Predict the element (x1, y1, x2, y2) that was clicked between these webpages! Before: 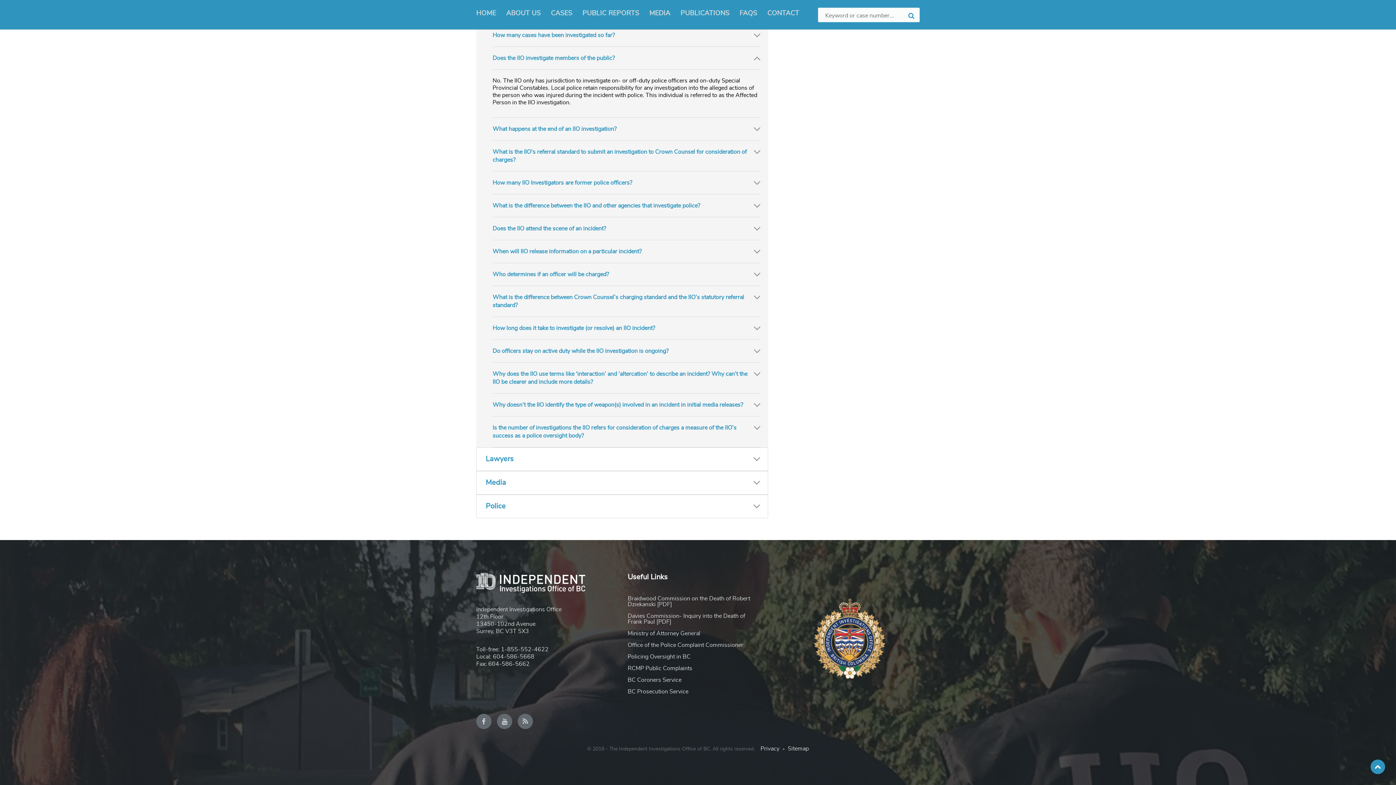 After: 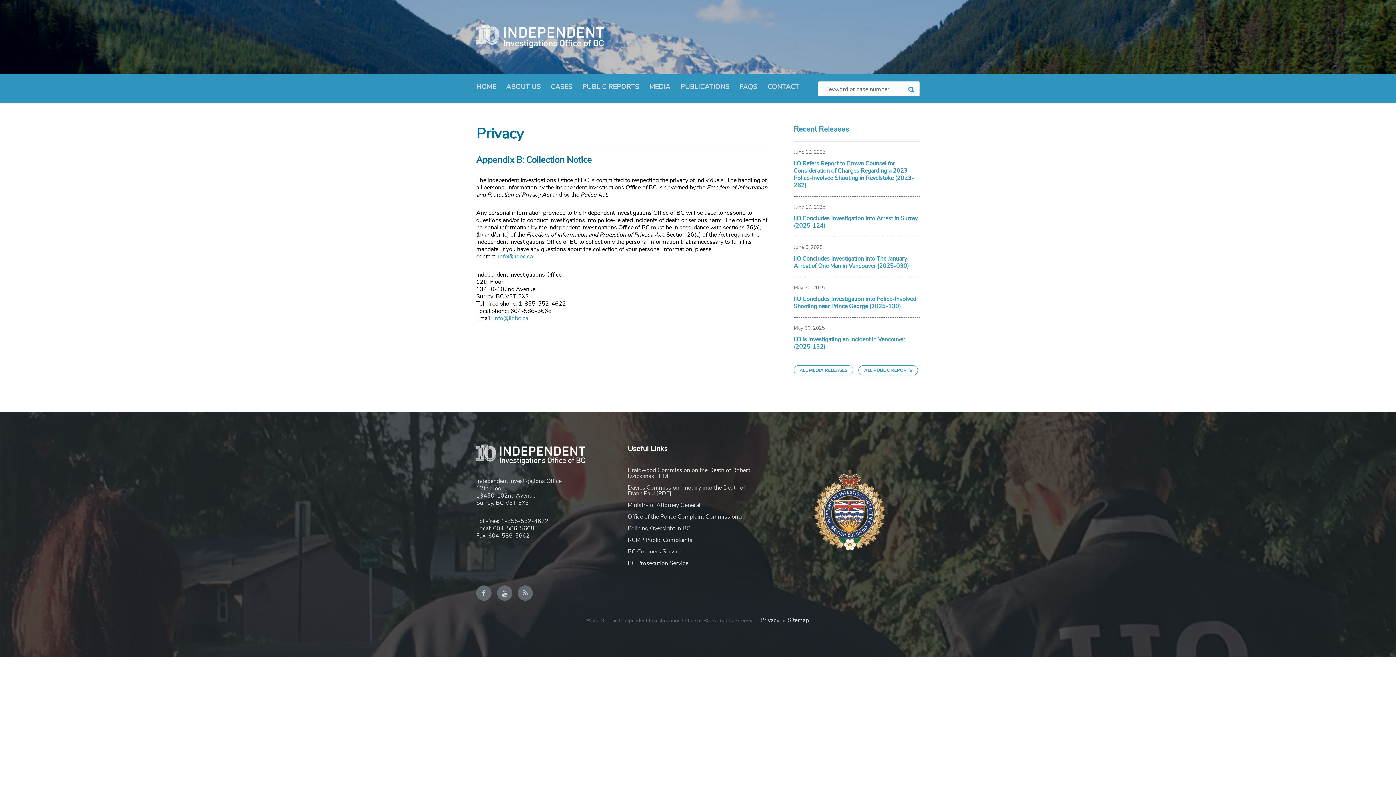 Action: label: Privacy bbox: (760, 746, 779, 752)